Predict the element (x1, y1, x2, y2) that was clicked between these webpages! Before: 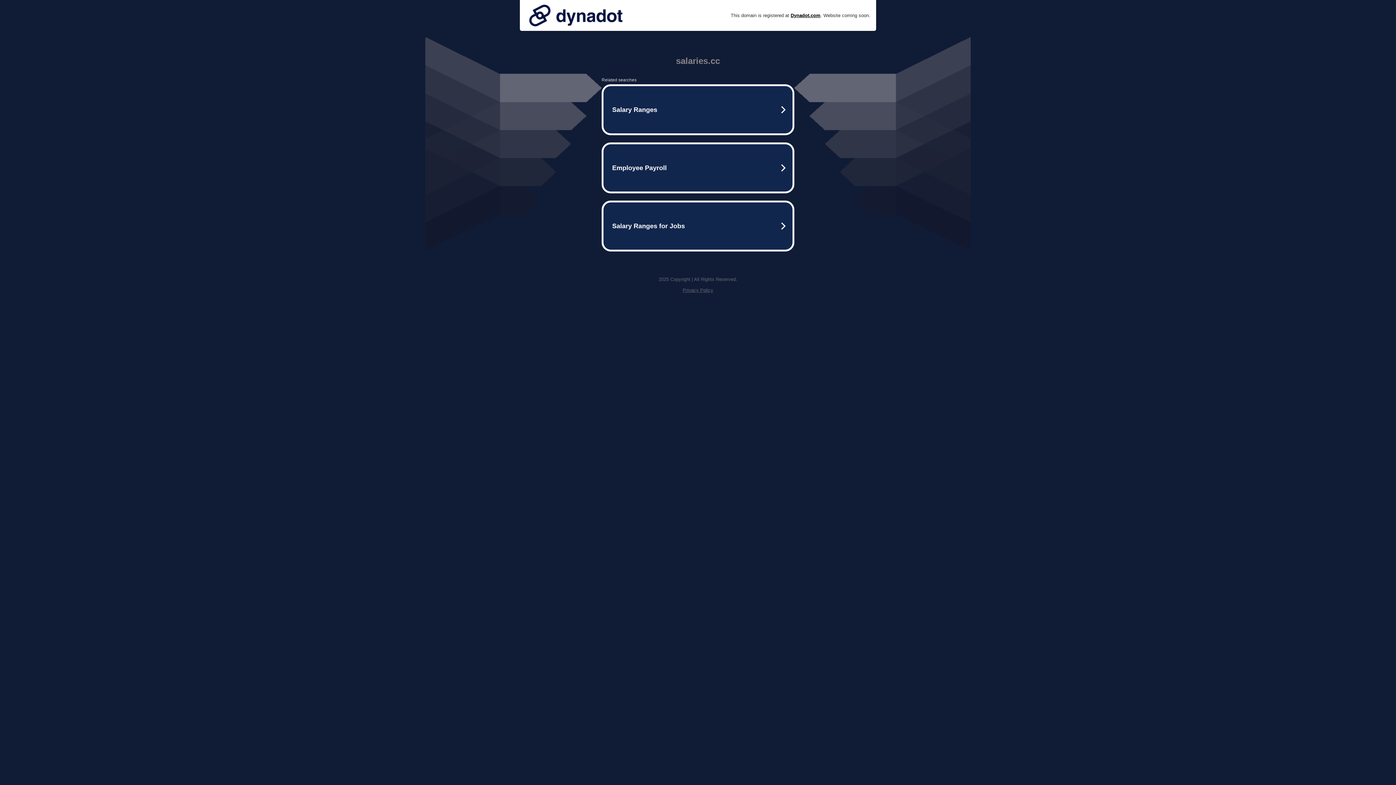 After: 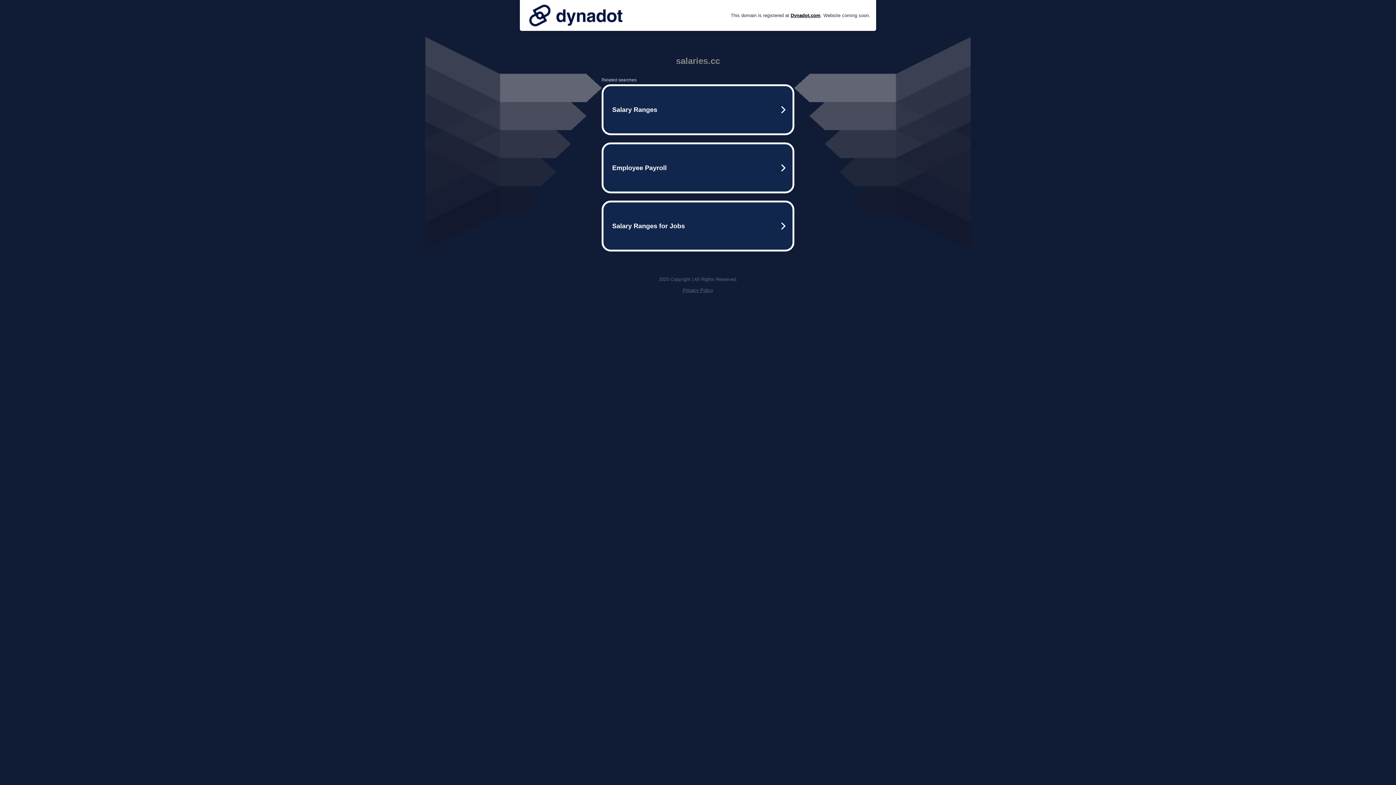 Action: label: Privacy Policy bbox: (682, 287, 713, 293)